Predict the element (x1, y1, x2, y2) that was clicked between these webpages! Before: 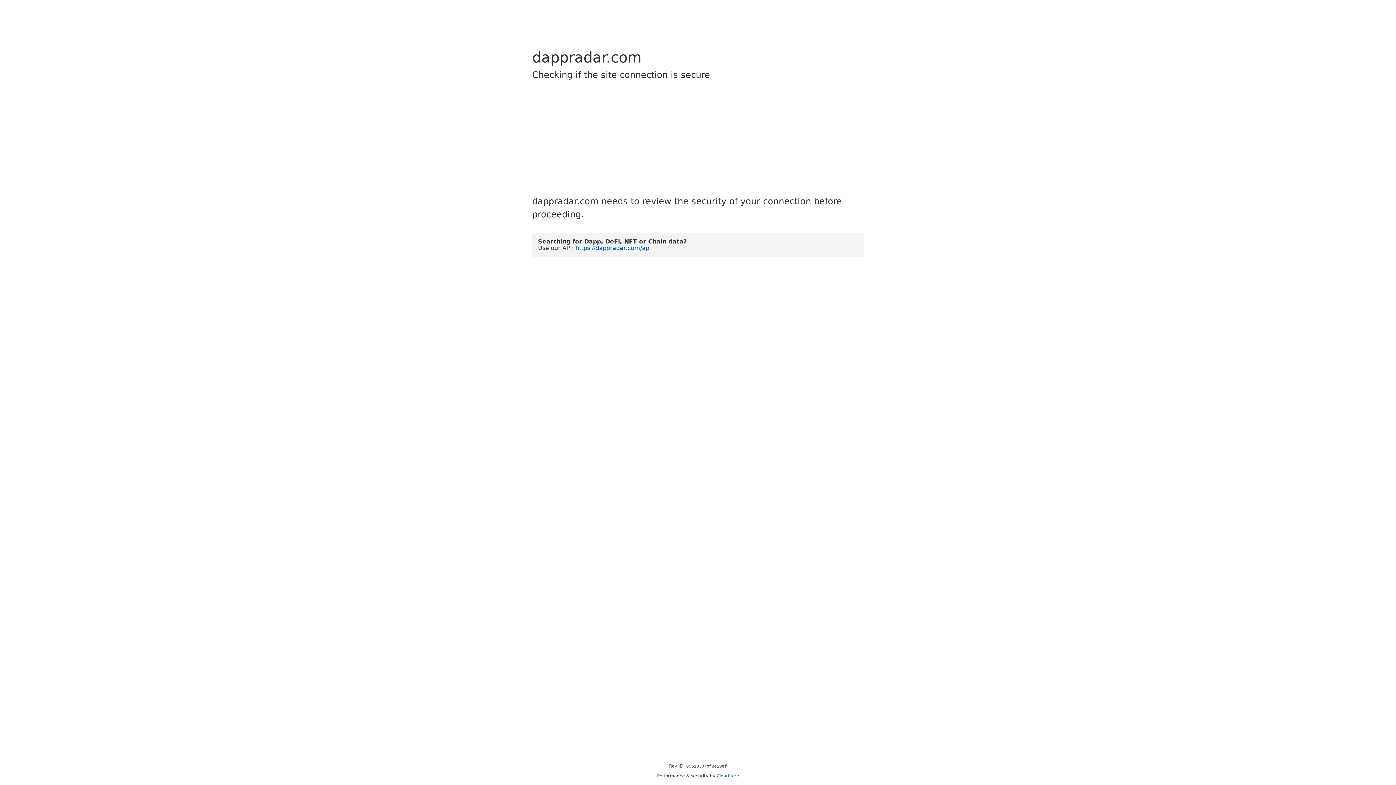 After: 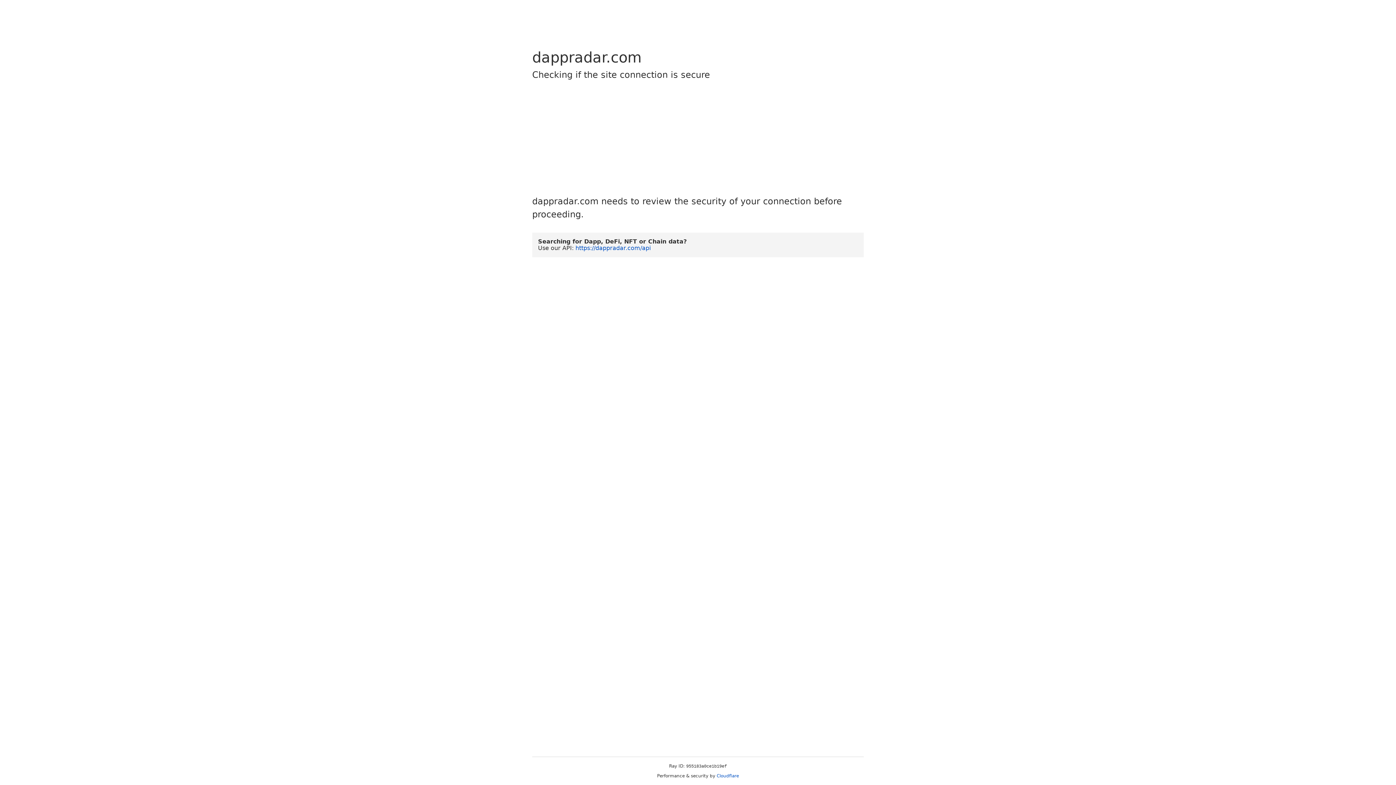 Action: bbox: (575, 244, 650, 251) label: https://dappradar.com/api